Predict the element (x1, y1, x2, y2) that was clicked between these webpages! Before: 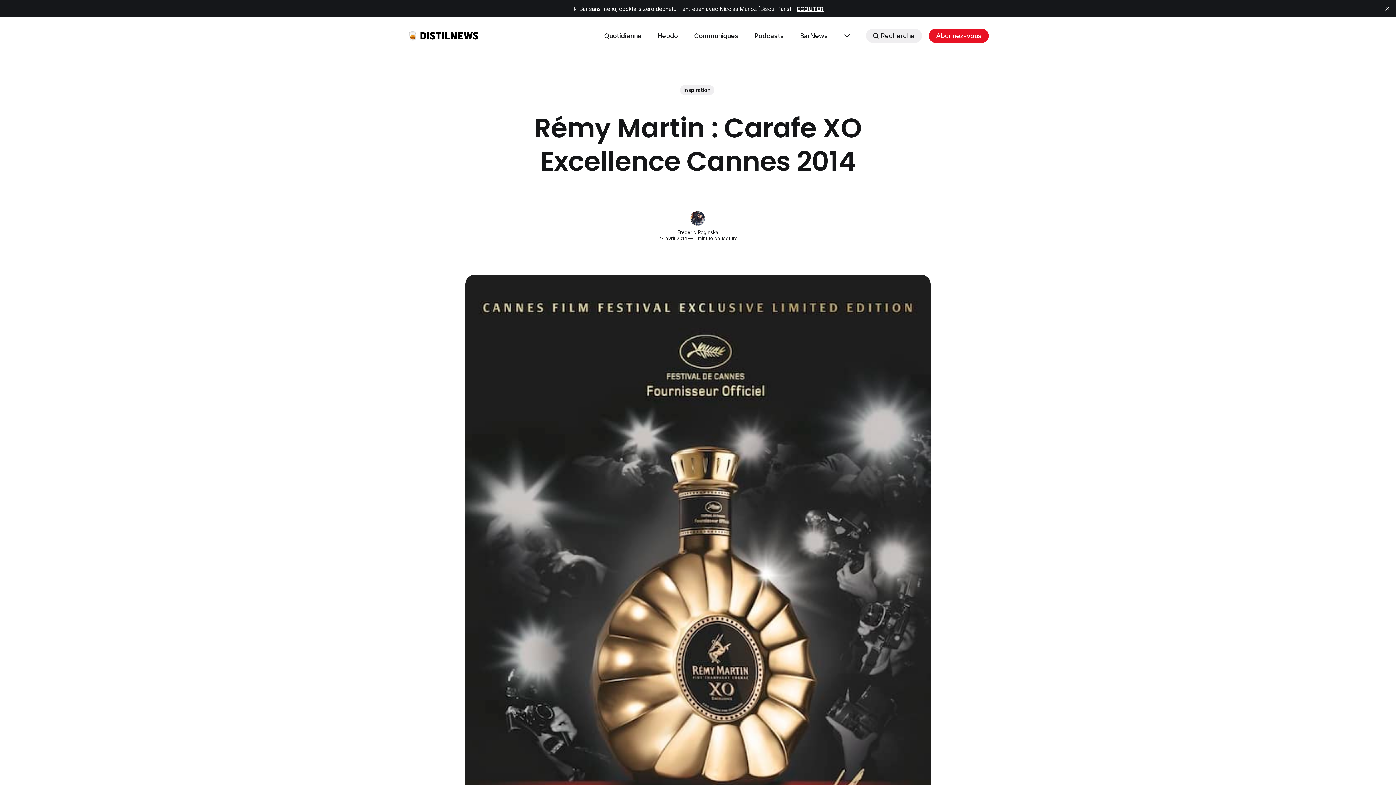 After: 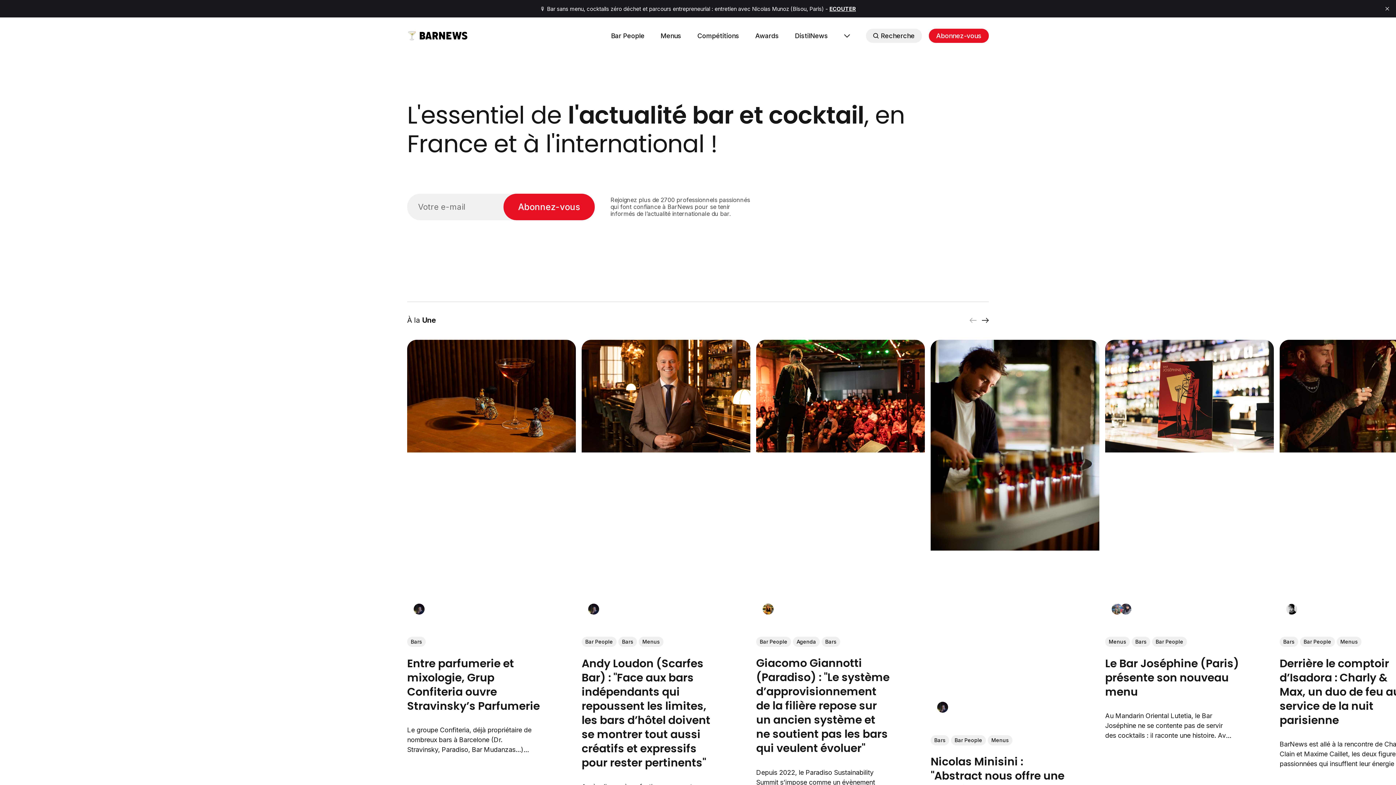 Action: bbox: (800, 30, 828, 40) label: BarNews